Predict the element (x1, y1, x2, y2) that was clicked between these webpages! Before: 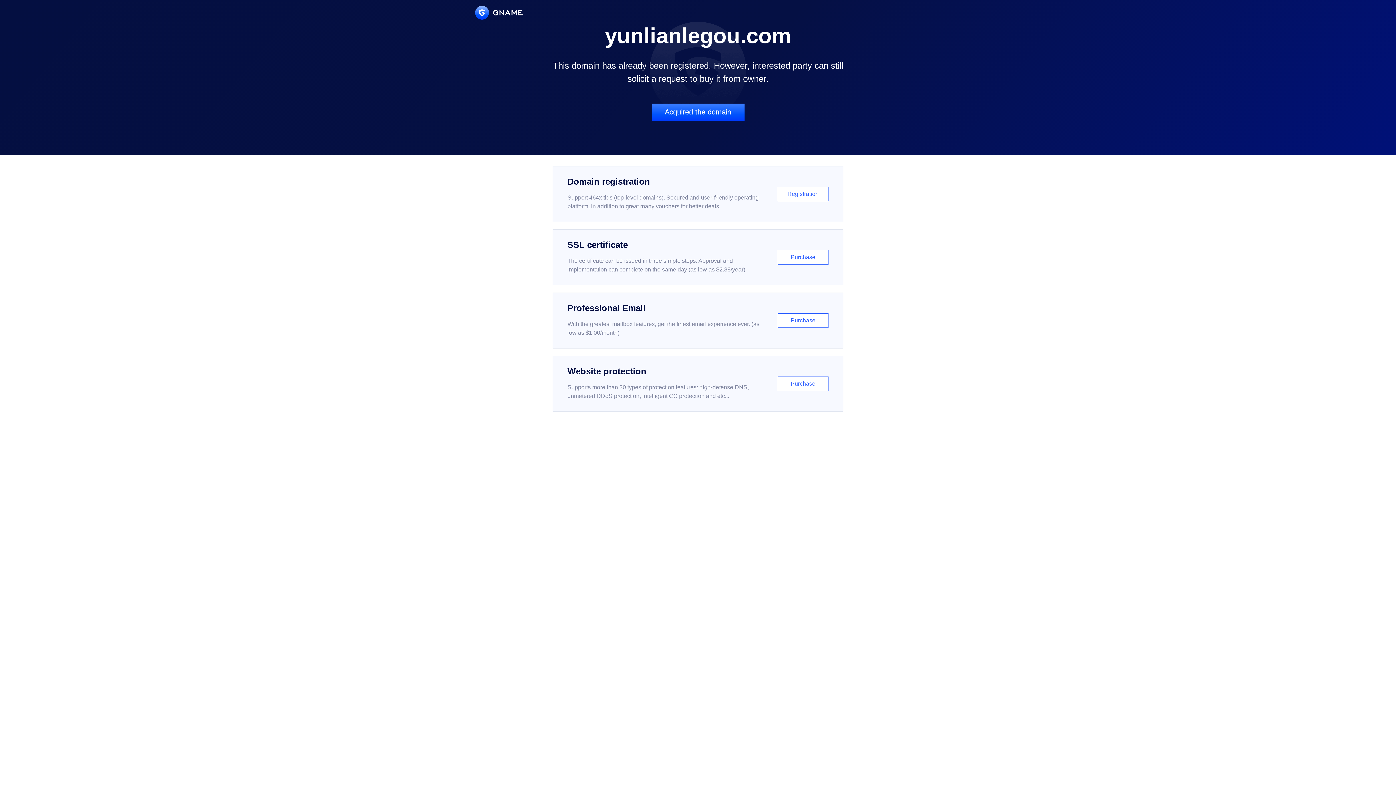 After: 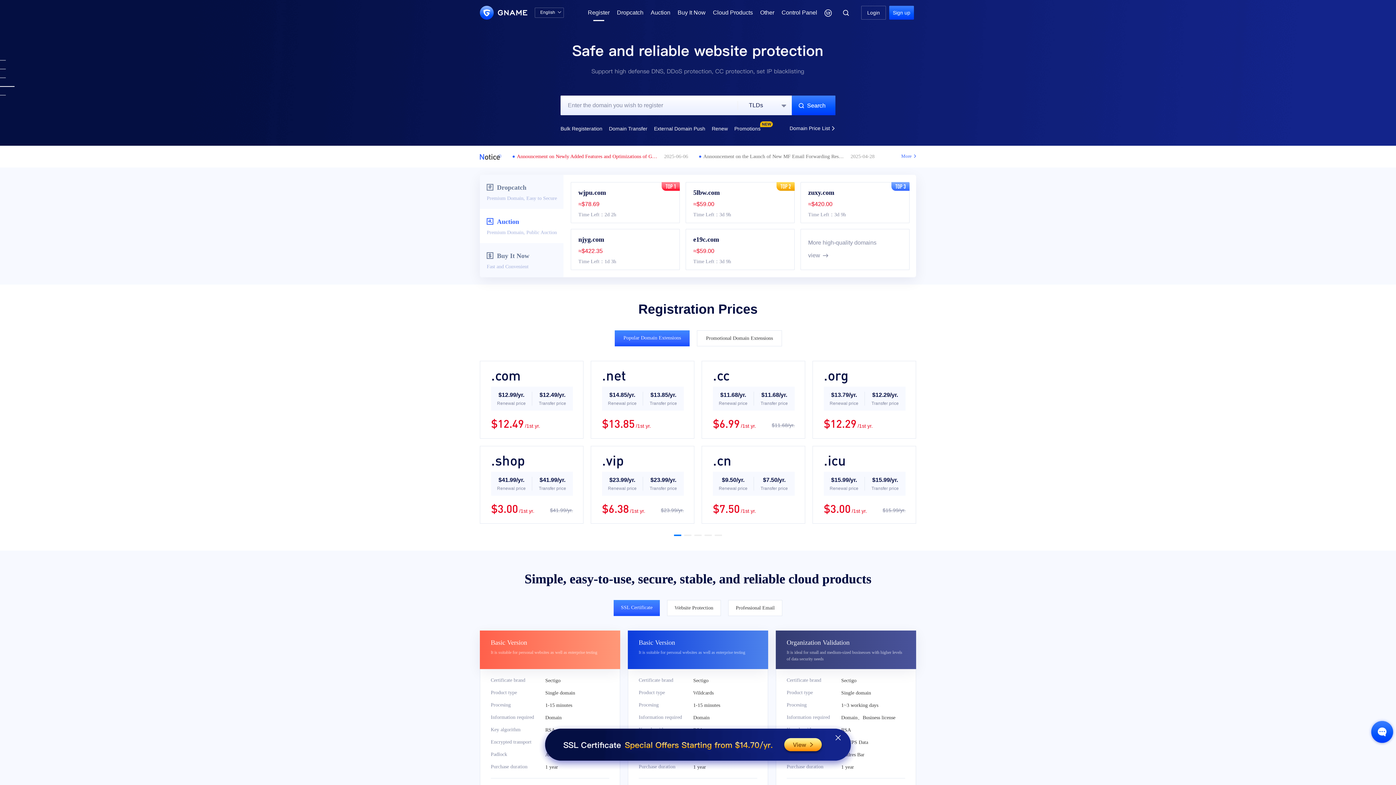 Action: label: Domain registration

Support 464x tlds (top-level domains). Secured and user-friendly operating platform, in addition to great many vouchers for better deals.

Registration bbox: (552, 166, 843, 222)